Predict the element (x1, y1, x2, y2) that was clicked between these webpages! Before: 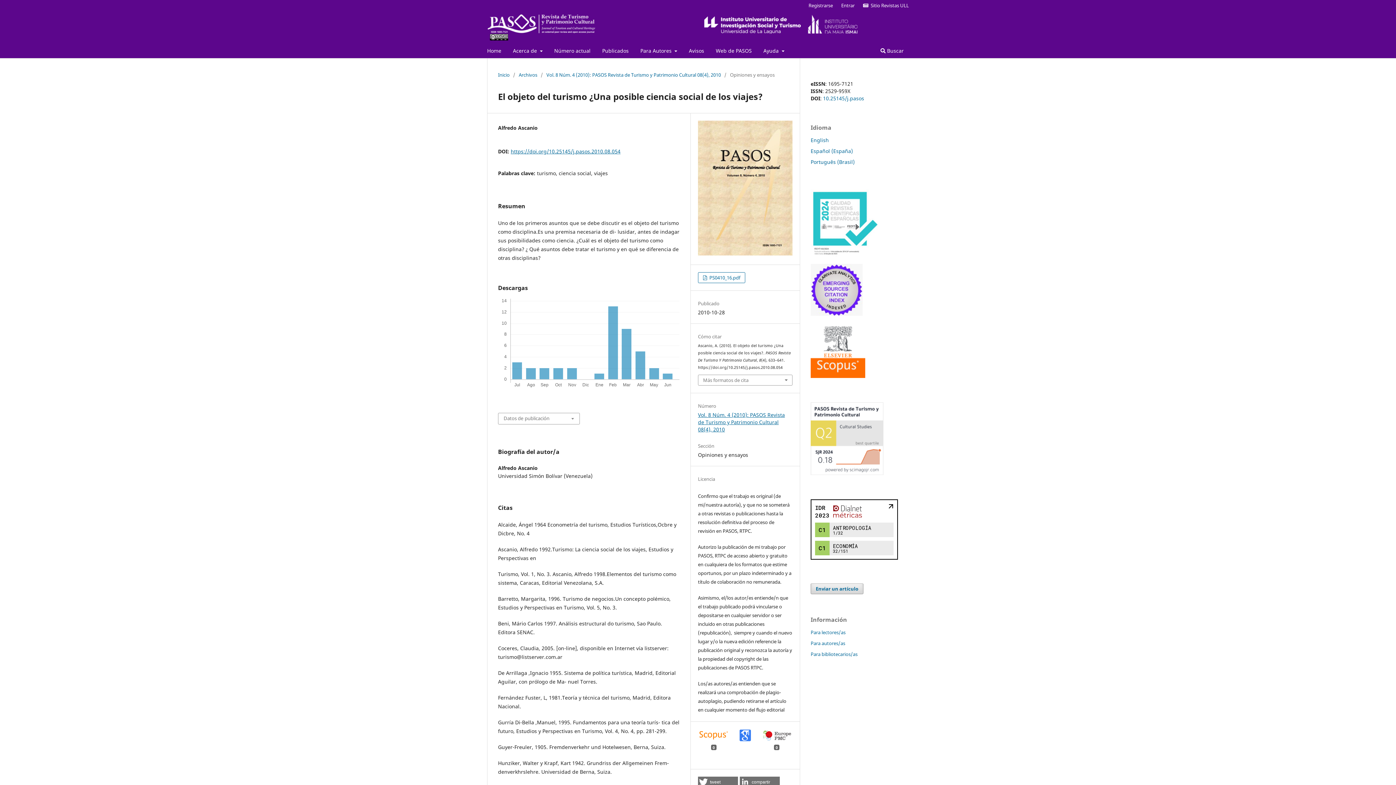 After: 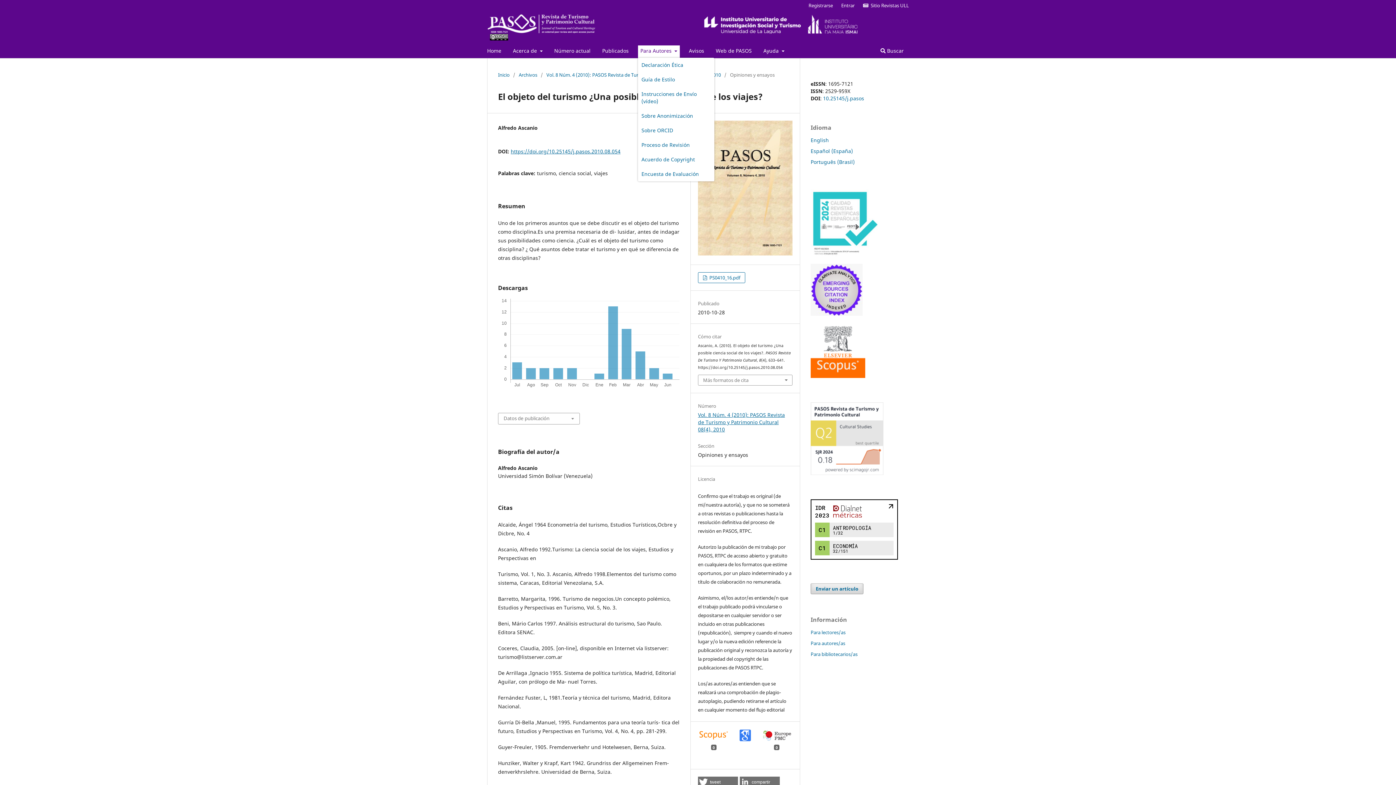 Action: bbox: (638, 45, 680, 58) label: Para Autores 